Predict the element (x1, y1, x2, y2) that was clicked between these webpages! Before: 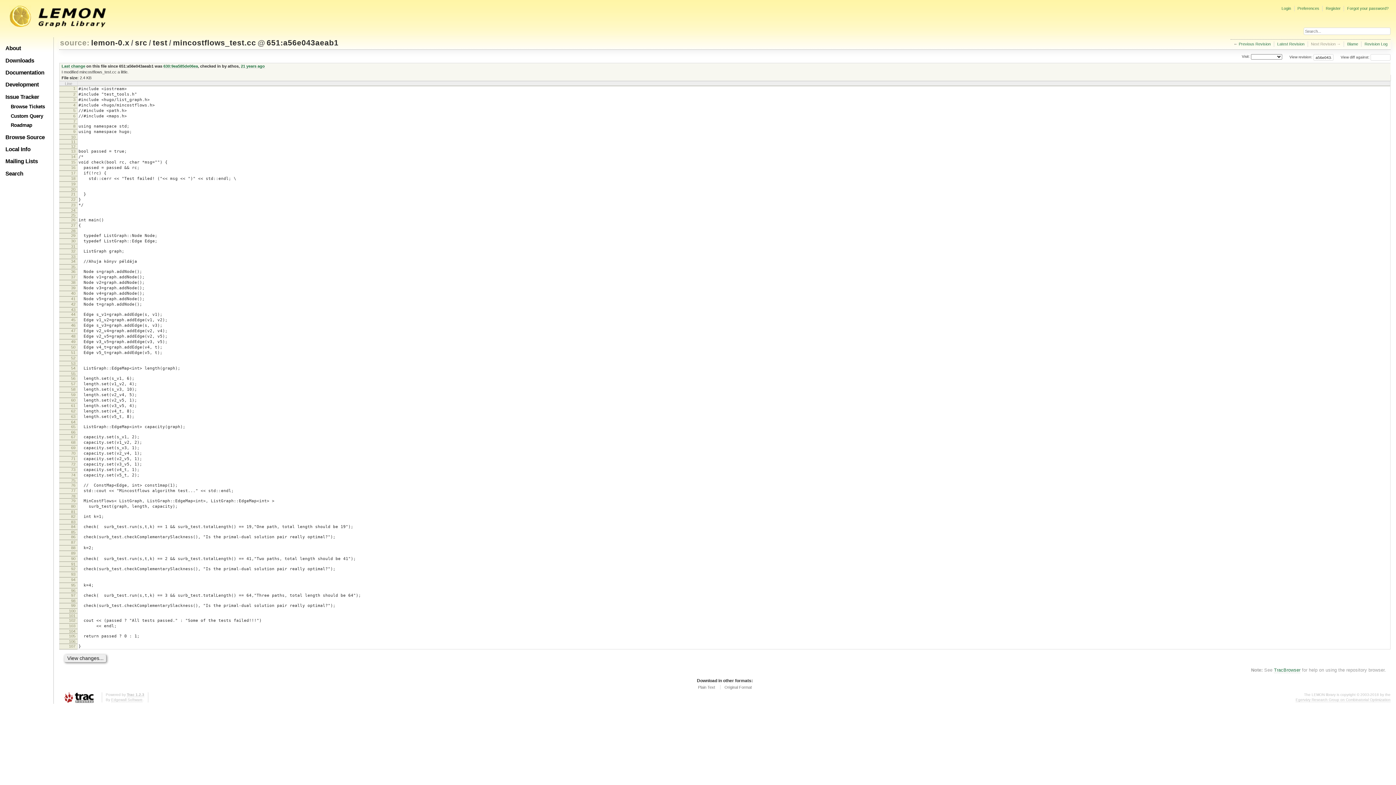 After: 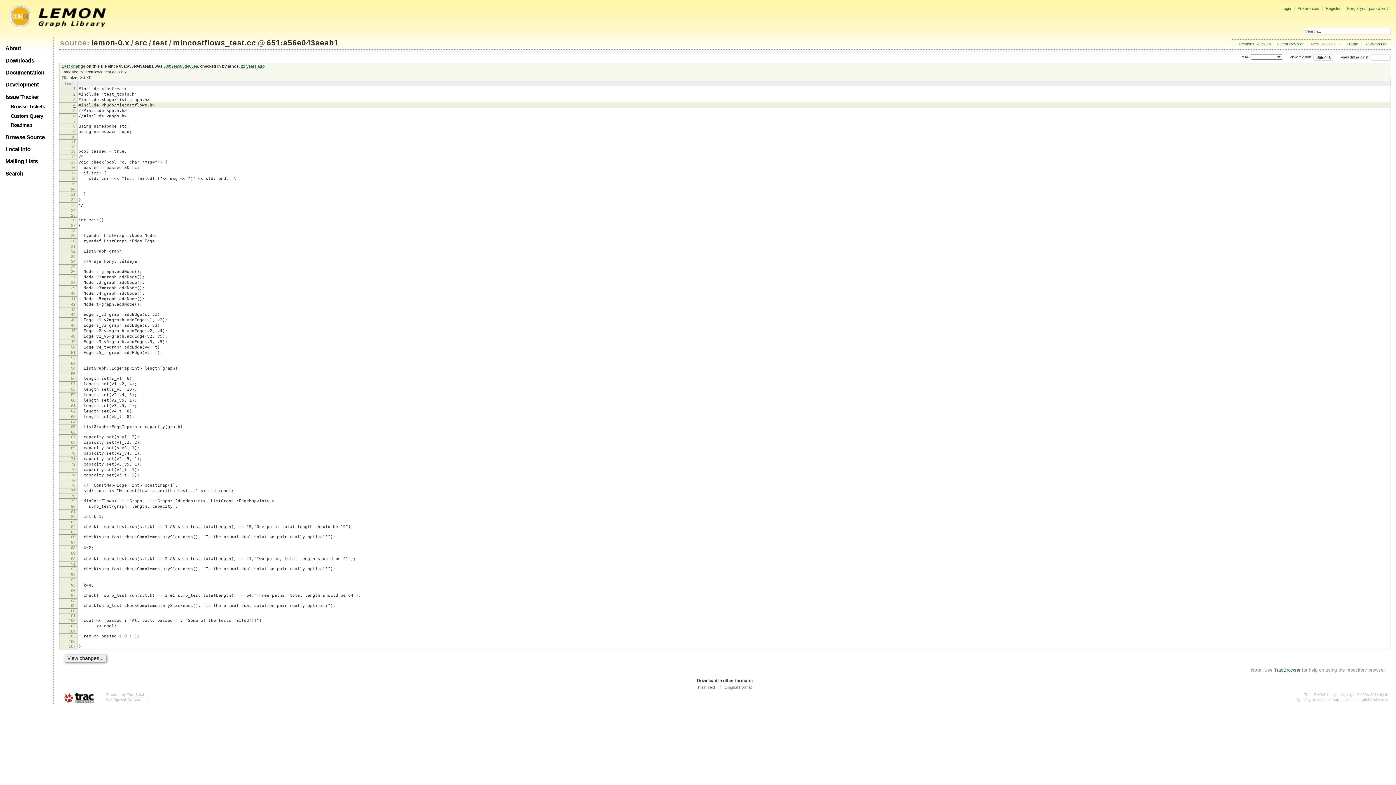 Action: label: 4 bbox: (73, 102, 75, 107)